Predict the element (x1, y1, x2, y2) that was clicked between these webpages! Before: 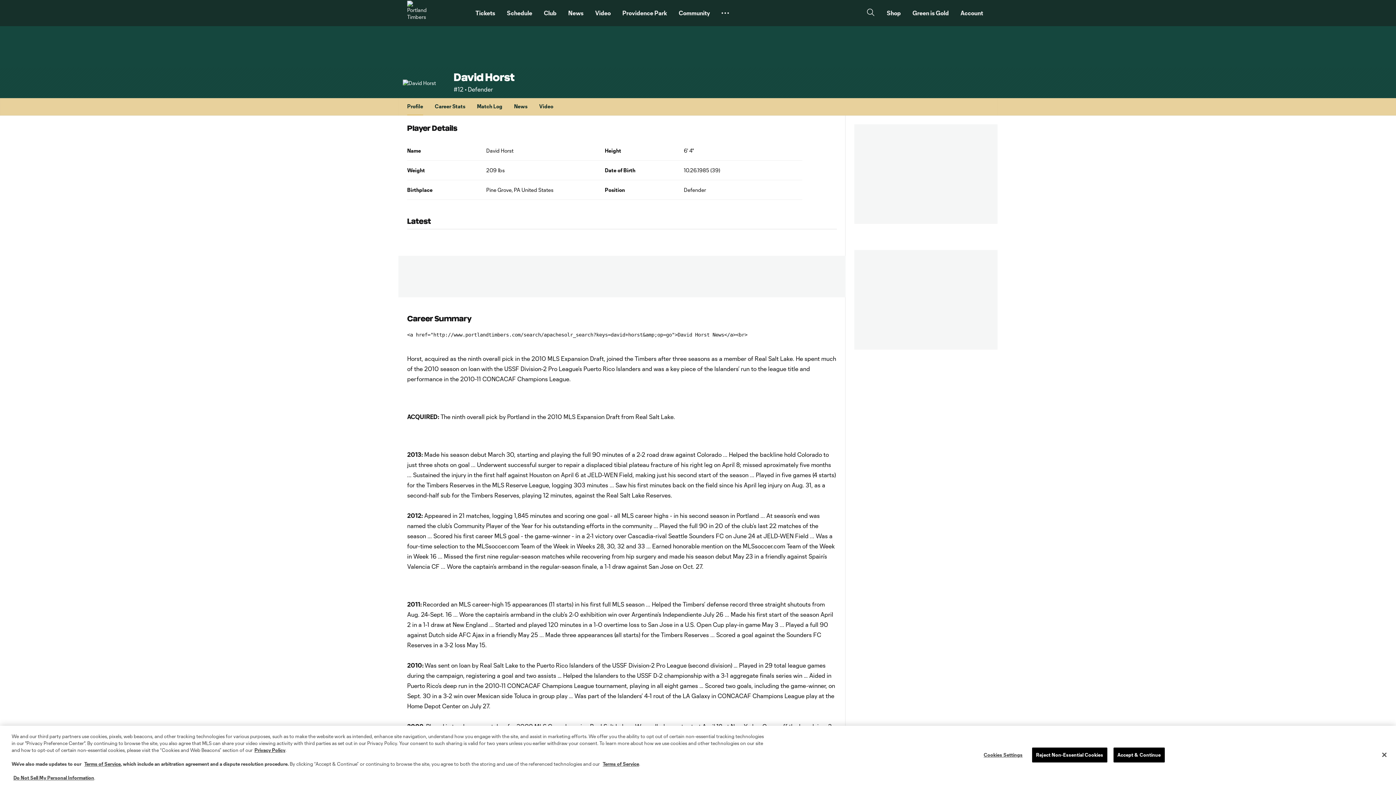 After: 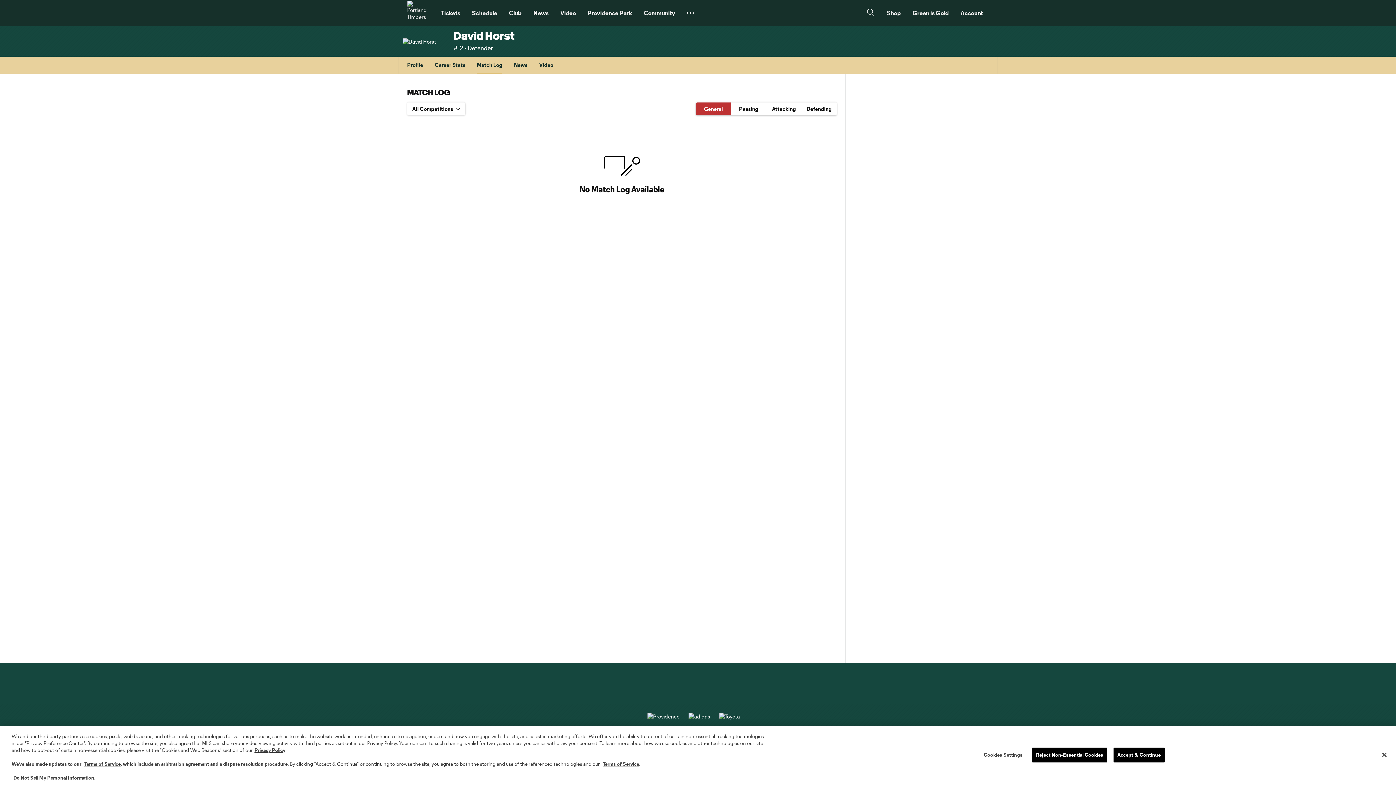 Action: bbox: (477, 98, 502, 115) label: Match Log